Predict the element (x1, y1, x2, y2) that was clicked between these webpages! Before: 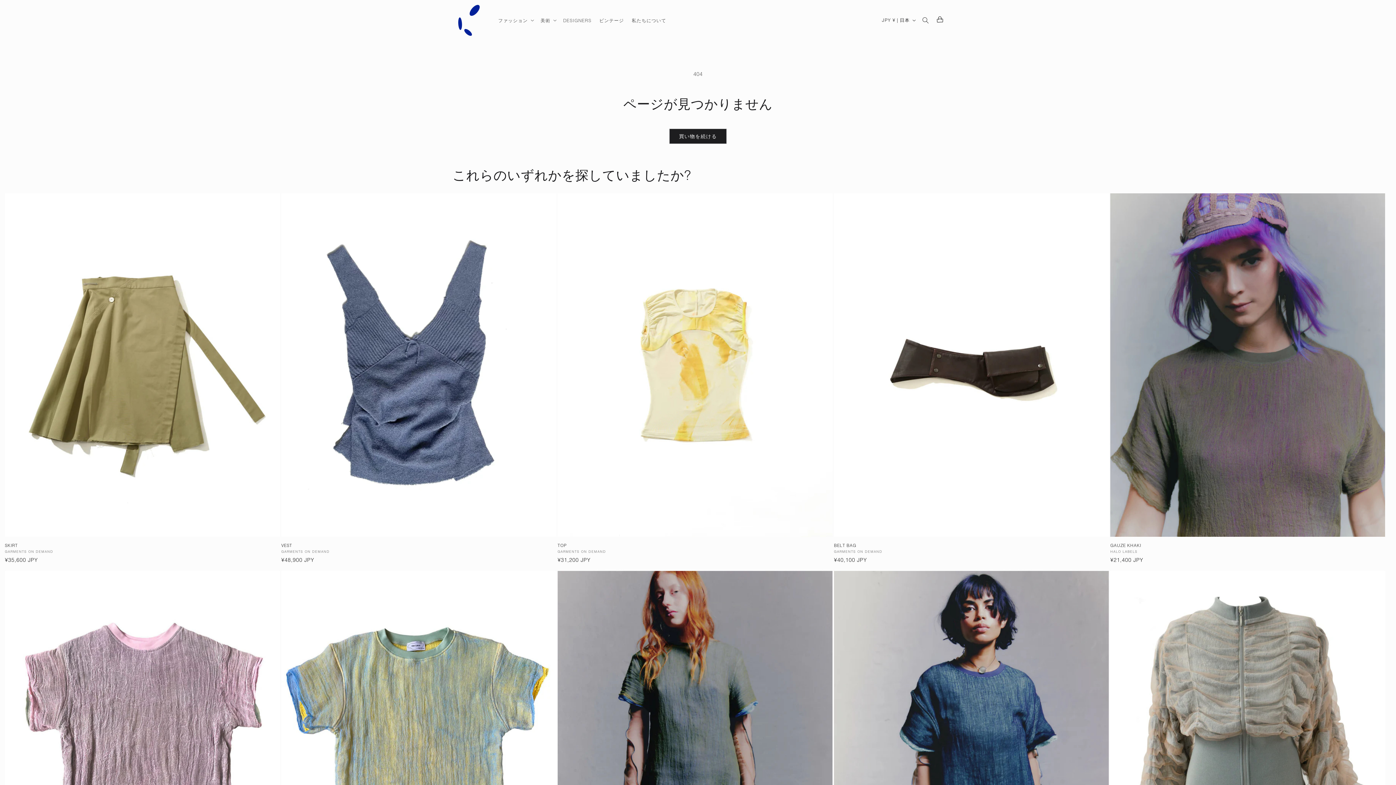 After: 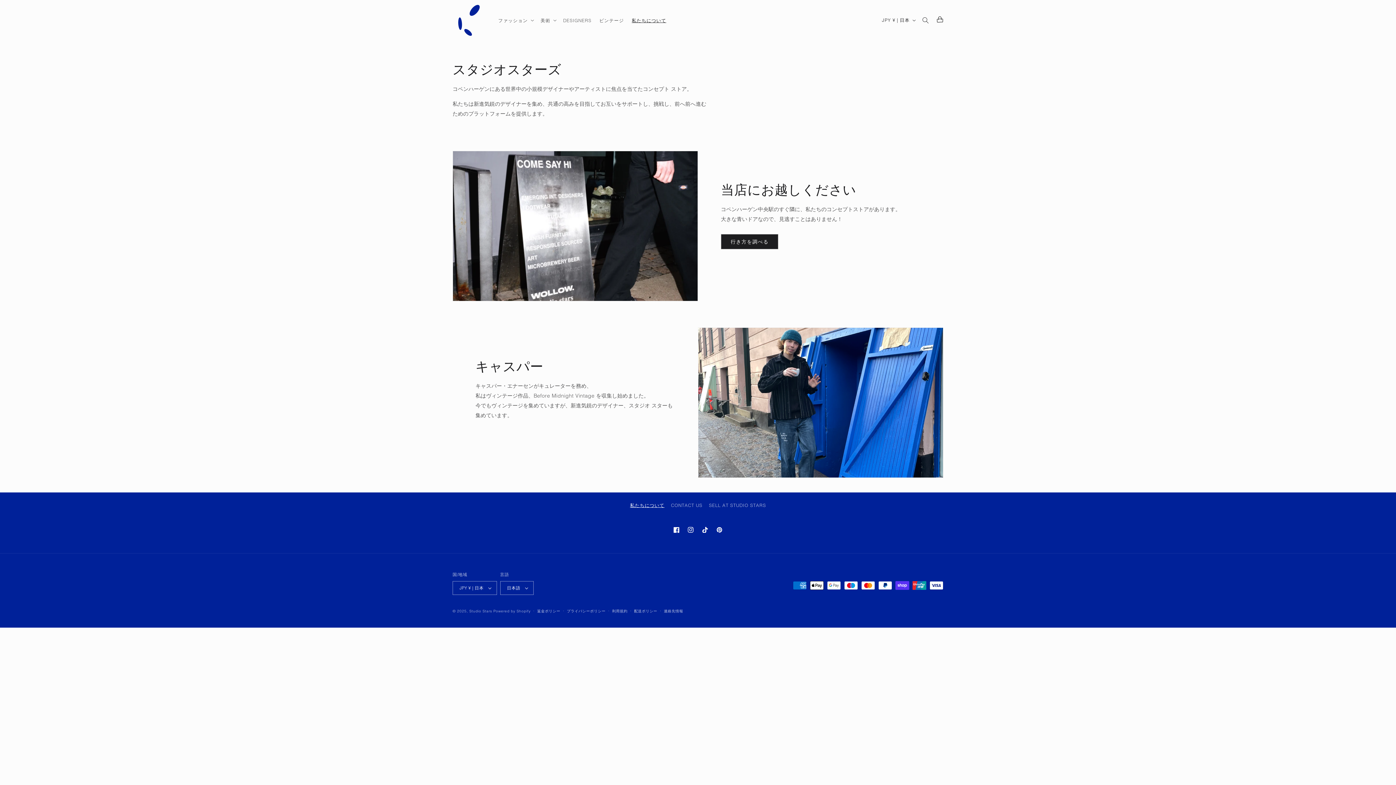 Action: label: 私たちについて bbox: (628, 13, 670, 27)